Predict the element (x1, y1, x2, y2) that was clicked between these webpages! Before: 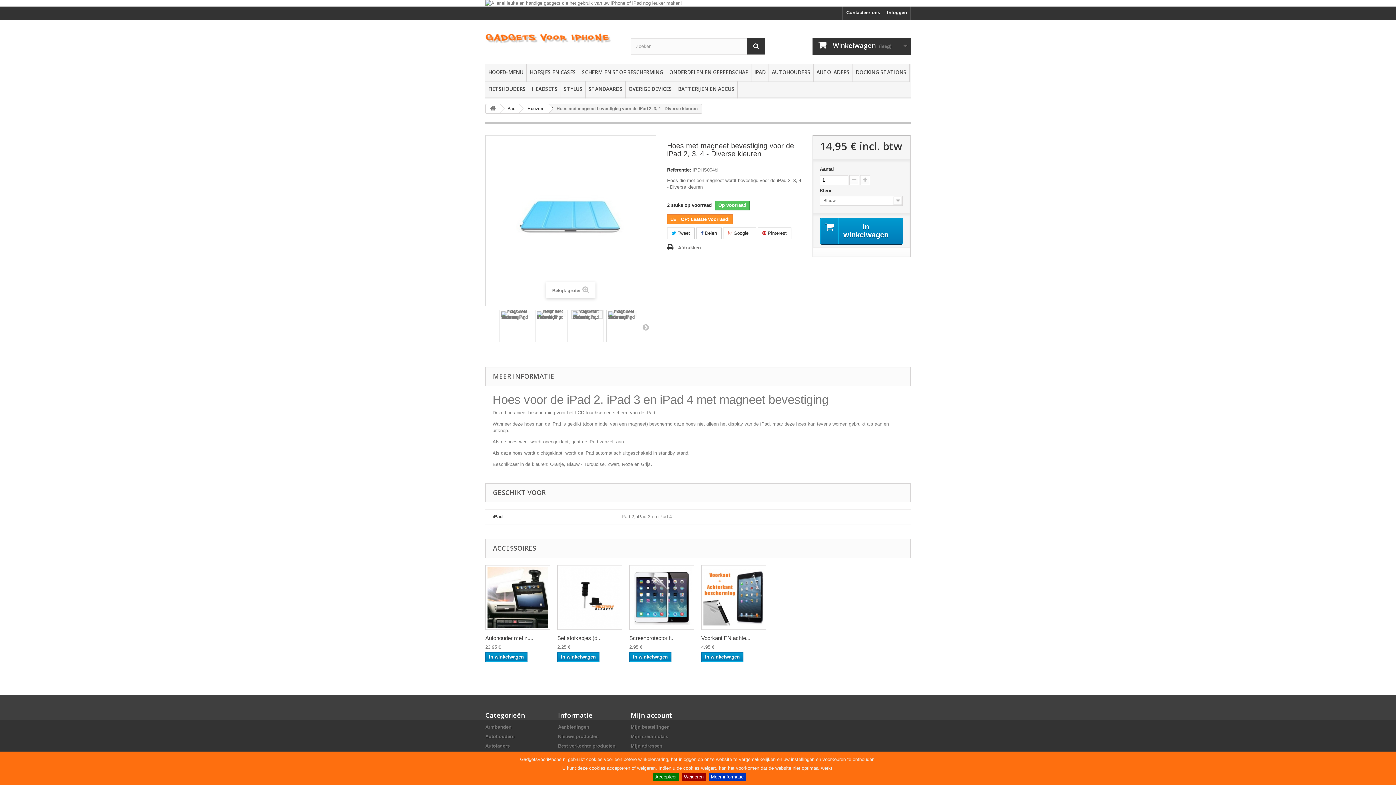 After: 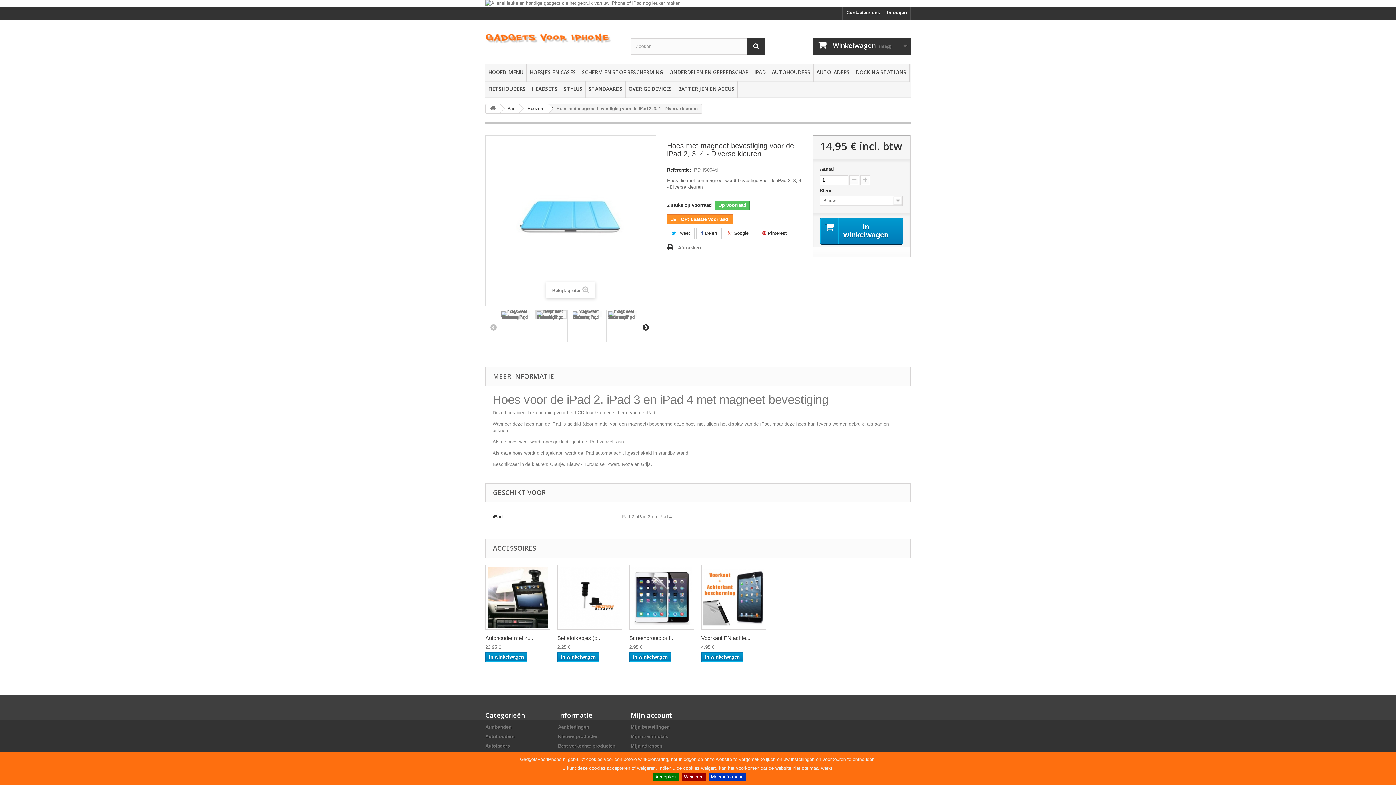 Action: bbox: (642, 323, 649, 330) label:  Volgende